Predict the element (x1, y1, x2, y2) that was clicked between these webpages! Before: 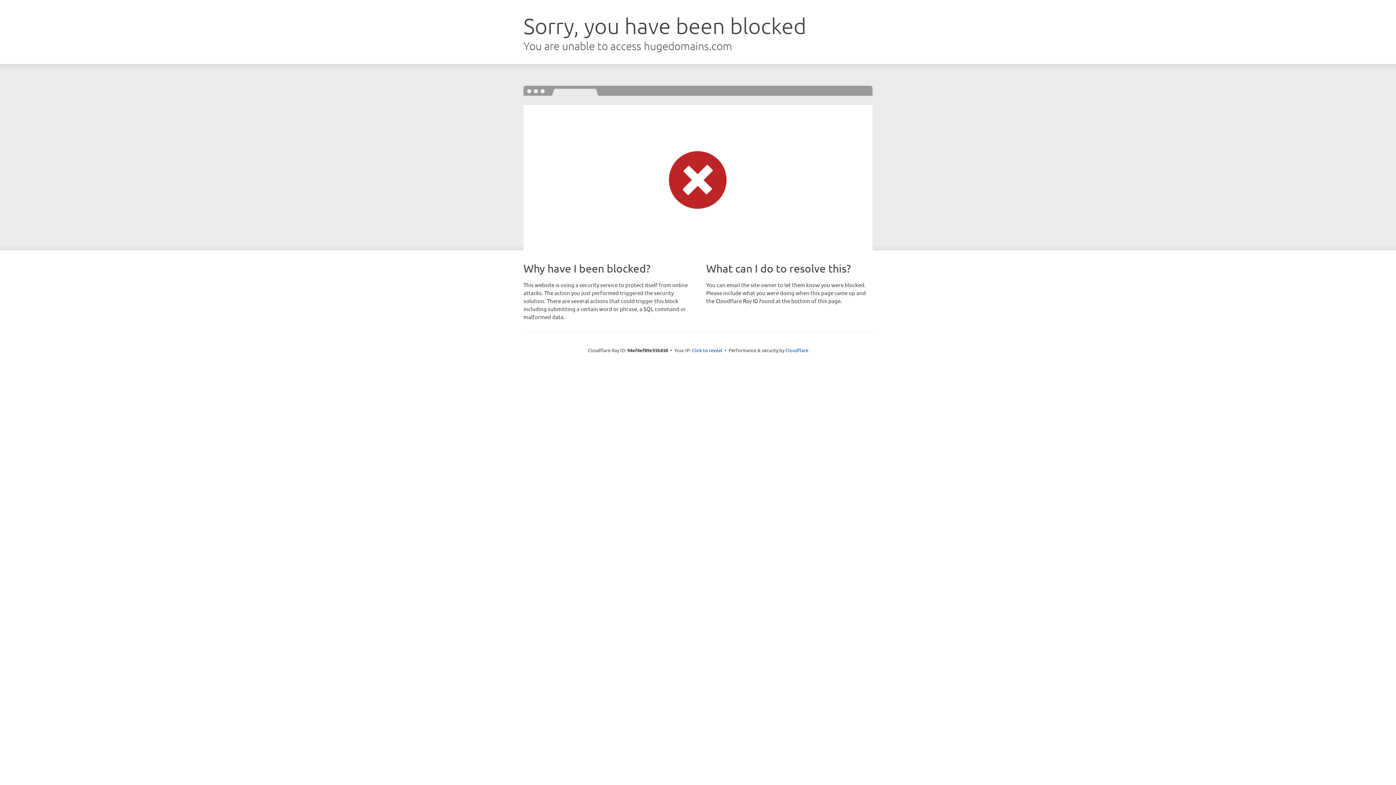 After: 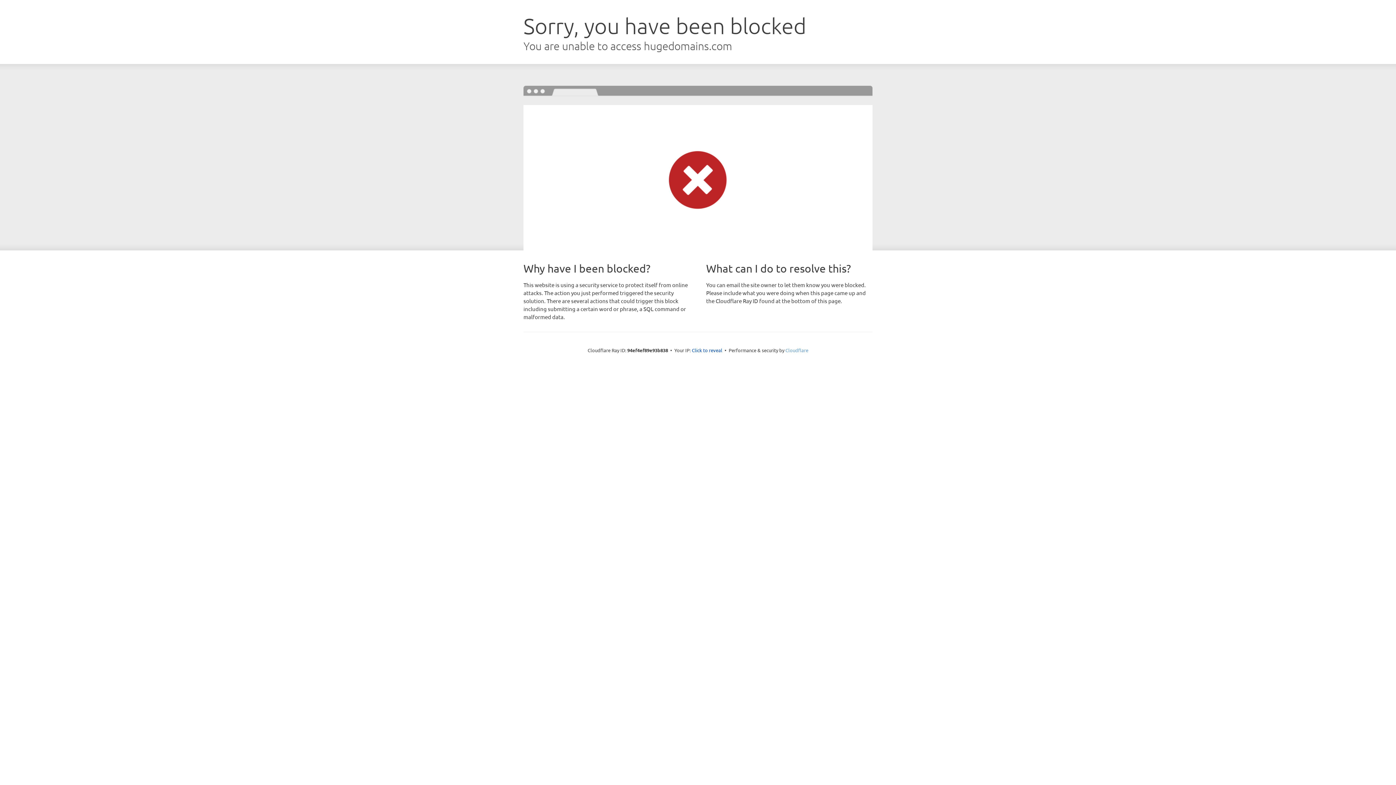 Action: bbox: (785, 347, 808, 353) label: Cloudflare